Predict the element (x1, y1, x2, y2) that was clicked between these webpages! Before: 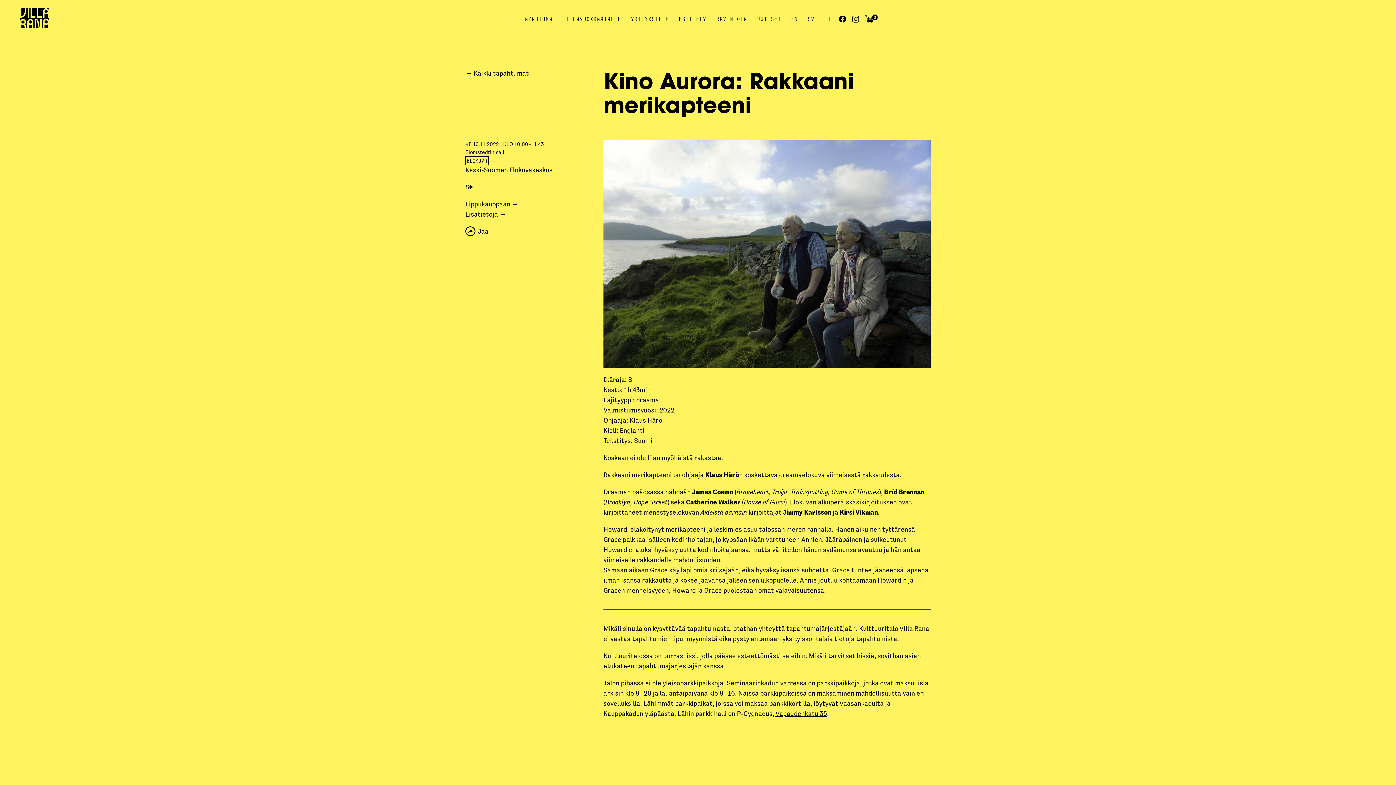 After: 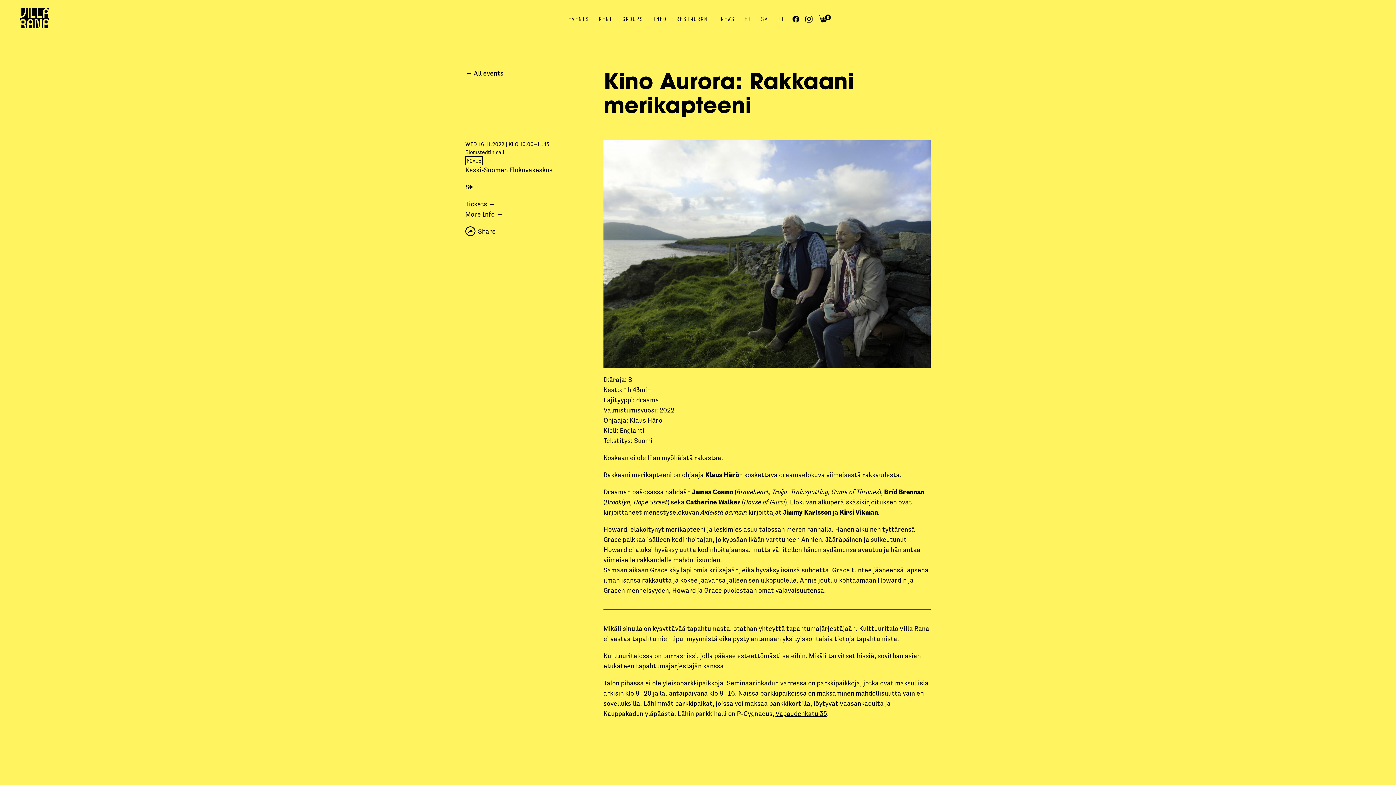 Action: bbox: (824, 13, 831, 24) label: IT